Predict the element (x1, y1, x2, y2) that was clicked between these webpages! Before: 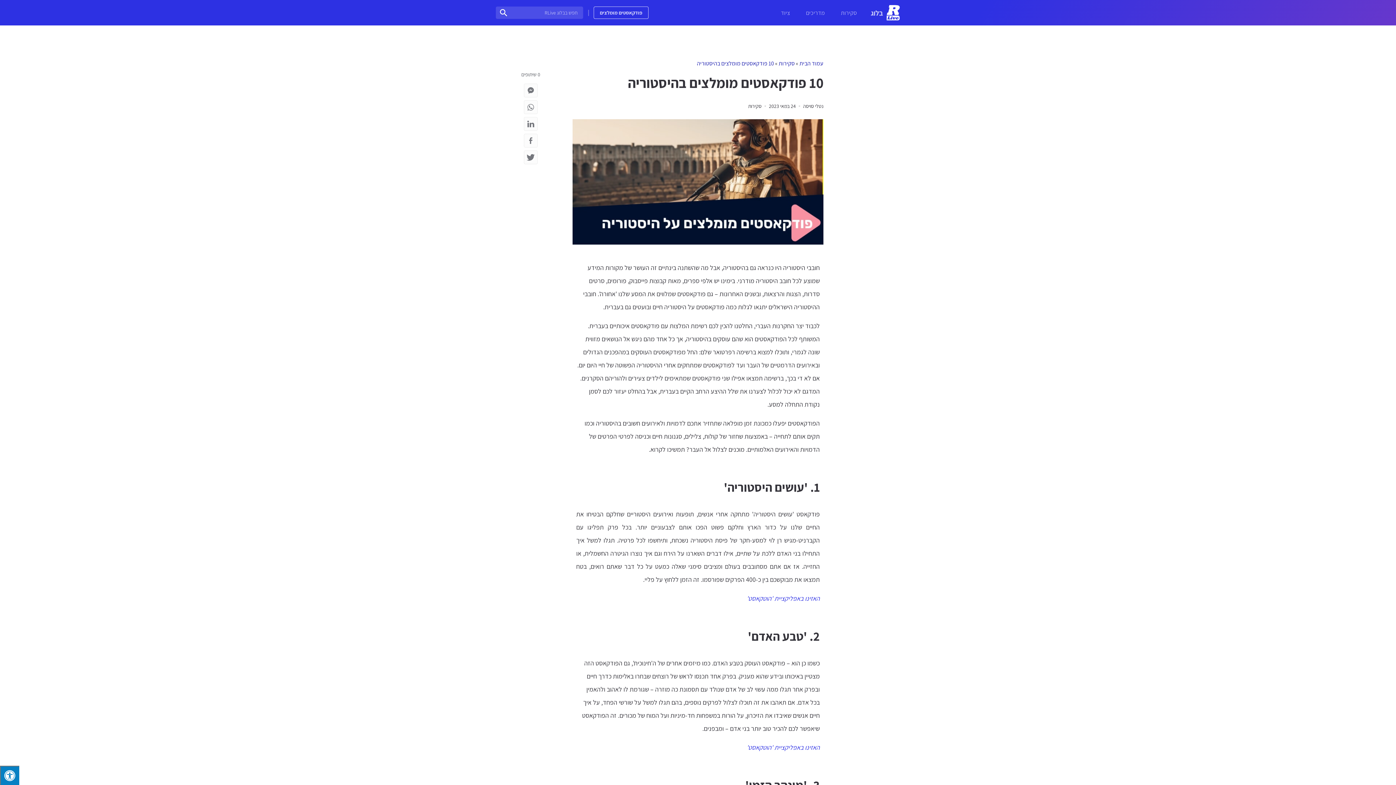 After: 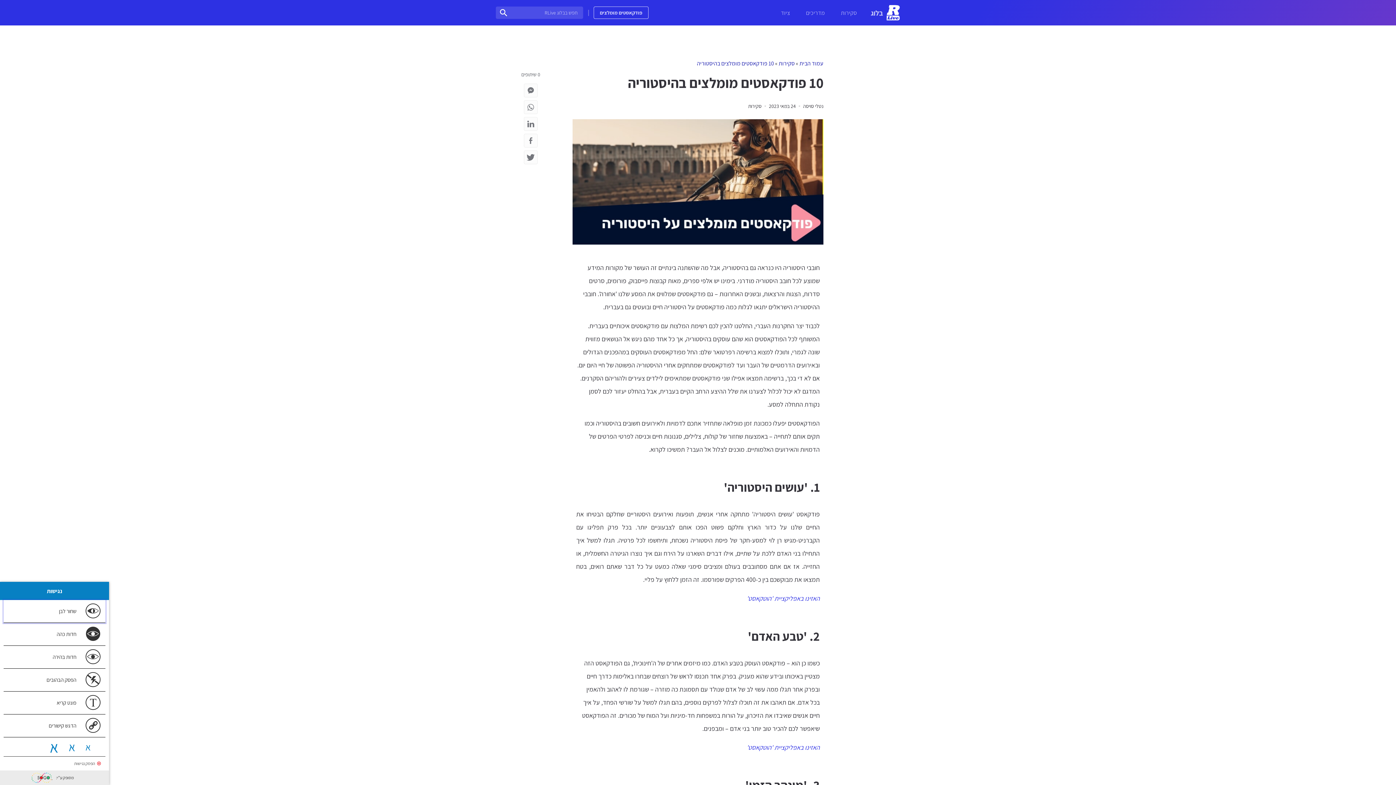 Action: label: לחץ "ALT+A" בכדי לפתוח \ לסגור את תפריט הנגישות bbox: (0, 766, 19, 785)